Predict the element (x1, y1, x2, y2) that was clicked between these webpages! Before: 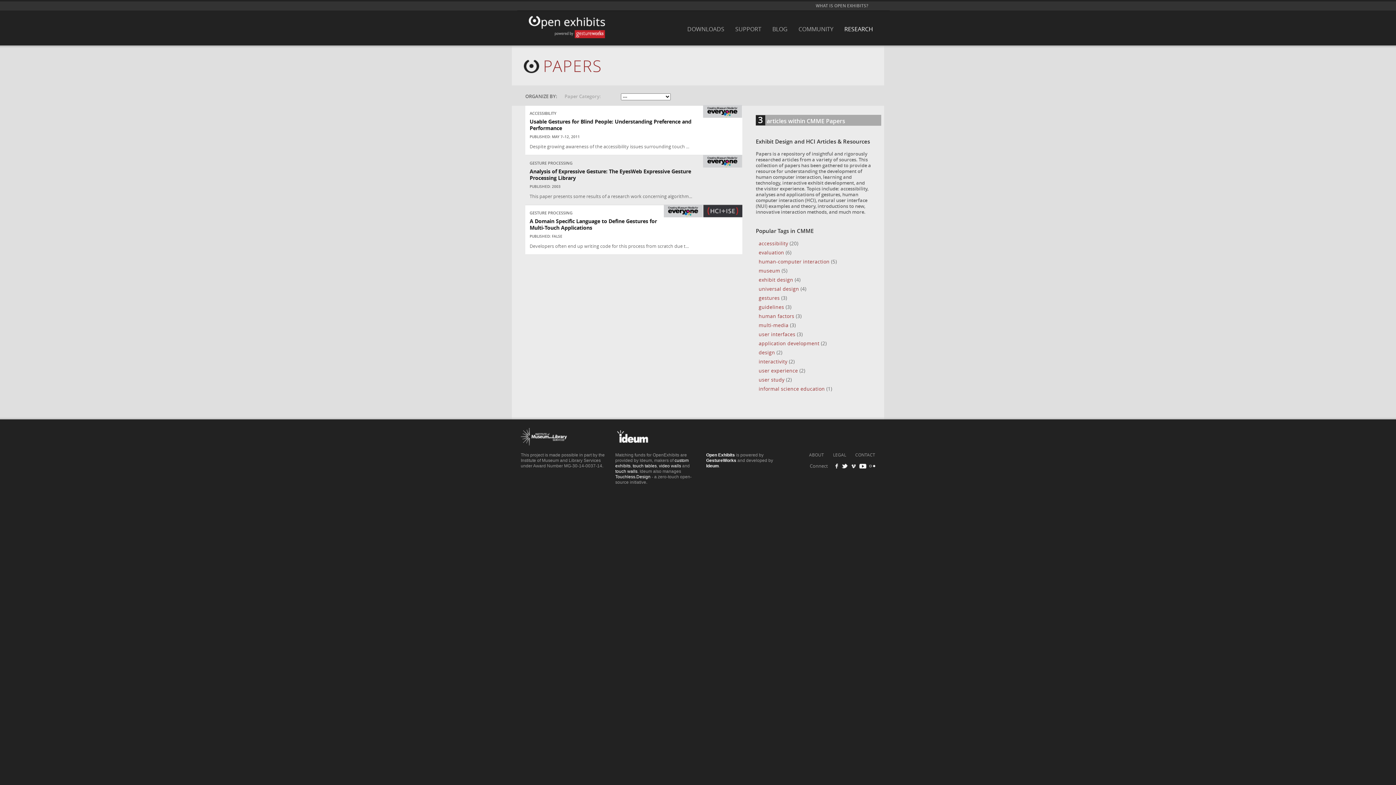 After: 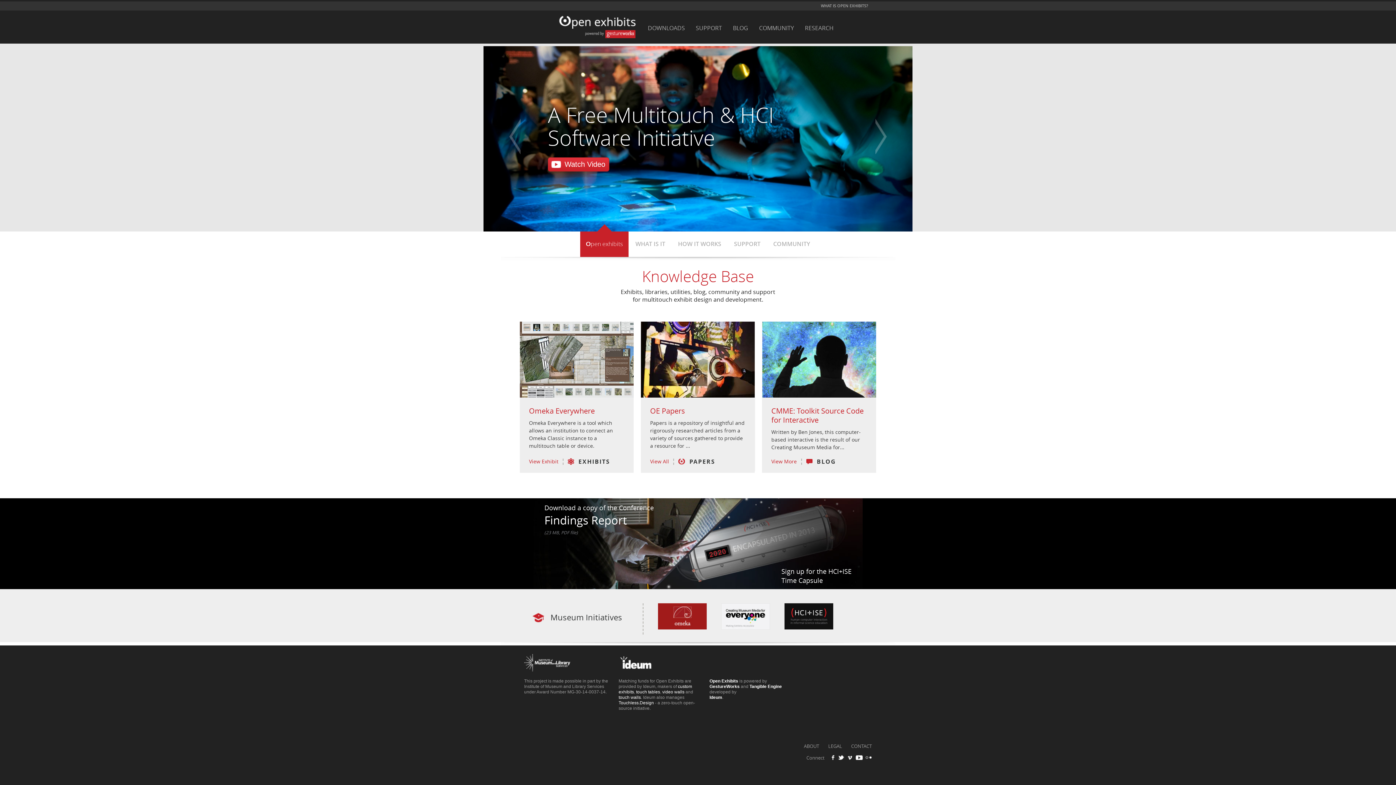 Action: label: Open Exhibits bbox: (706, 452, 735, 457)